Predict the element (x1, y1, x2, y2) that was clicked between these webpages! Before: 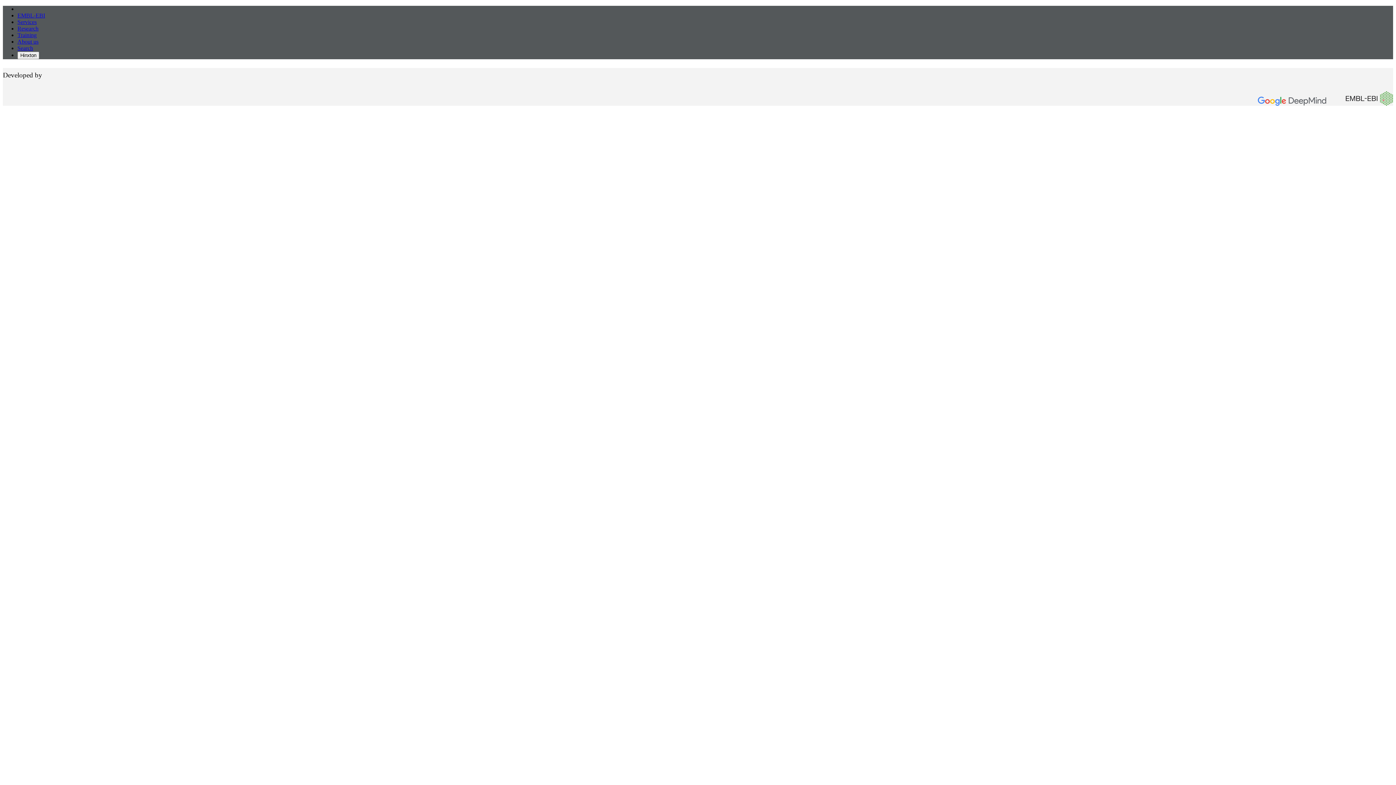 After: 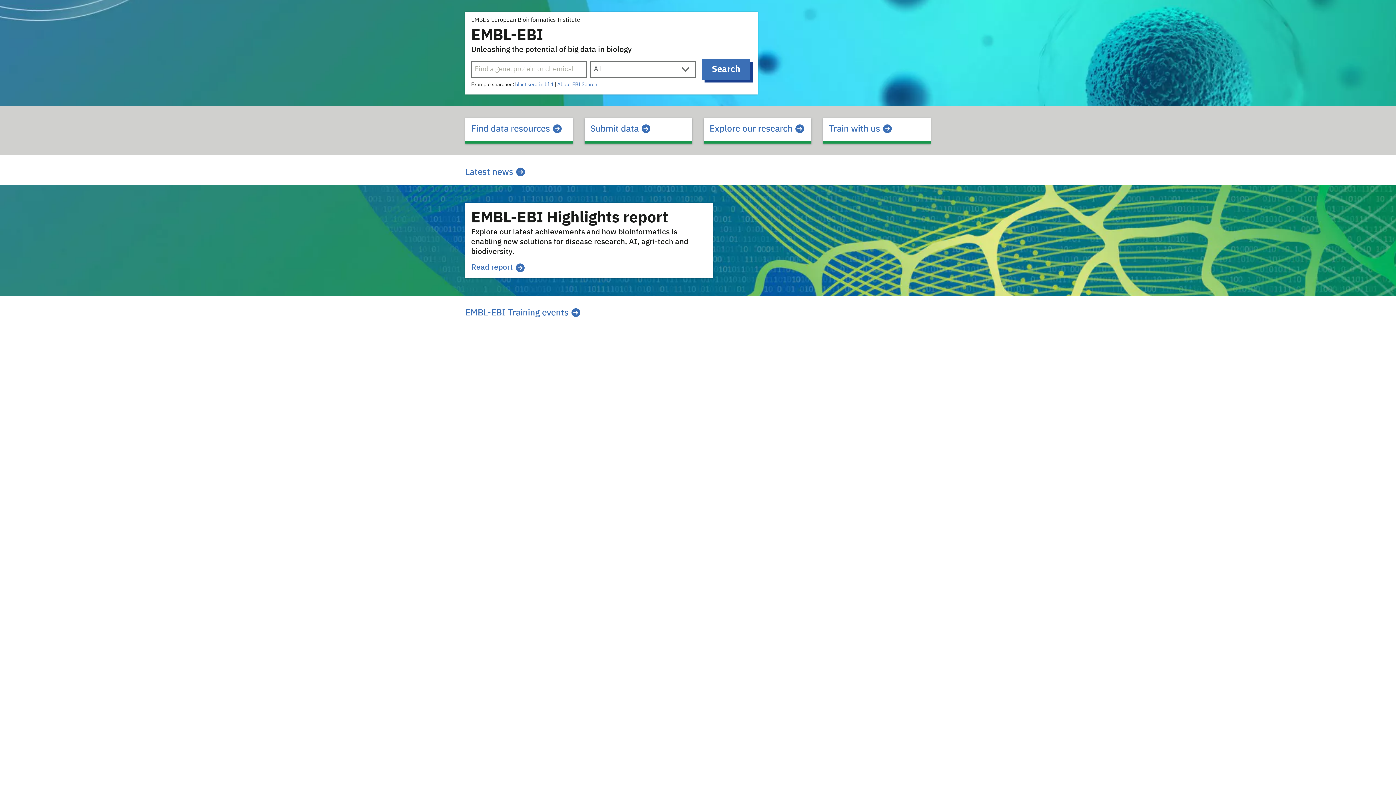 Action: bbox: (17, 12, 45, 18) label: EMBL-EBI